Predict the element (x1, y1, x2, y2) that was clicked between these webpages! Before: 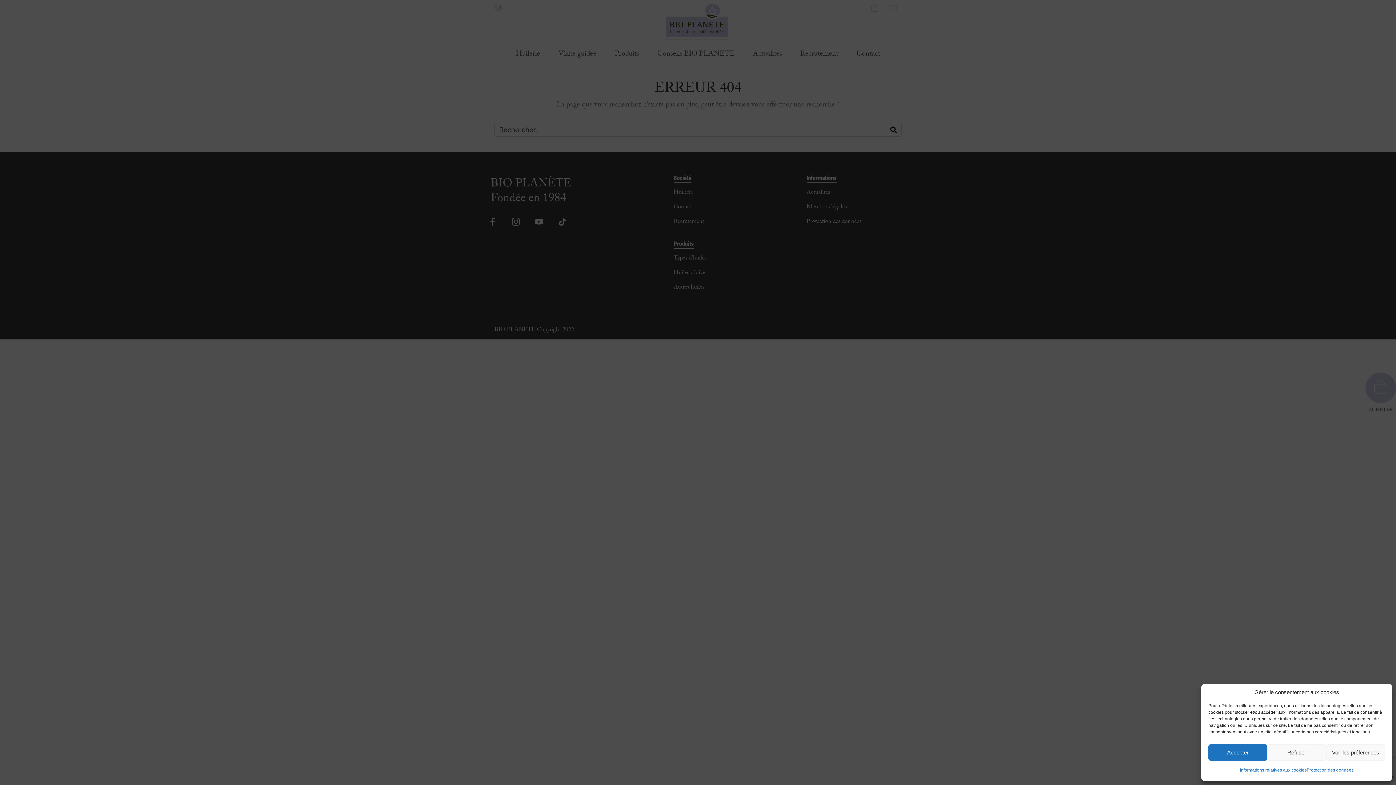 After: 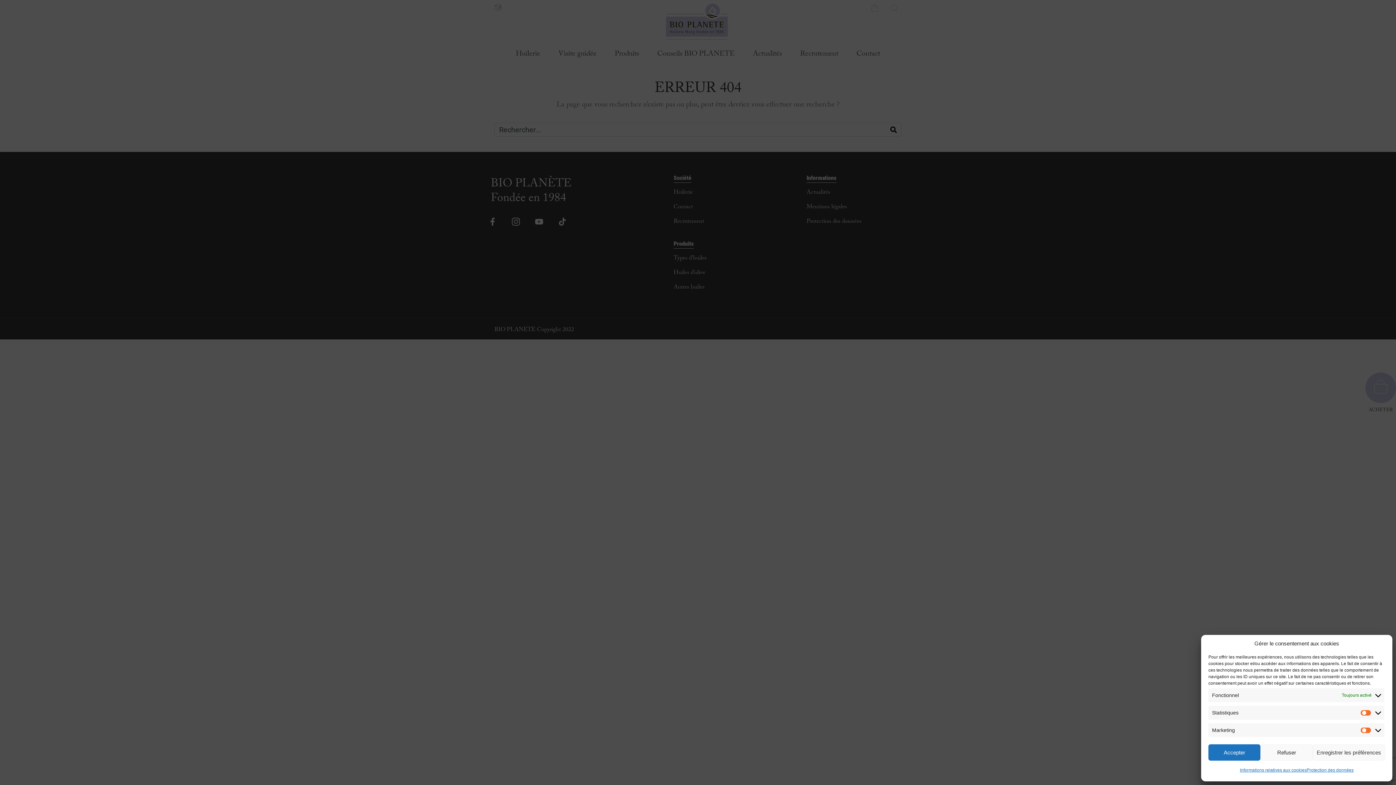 Action: label: Voir les préférences bbox: (1326, 744, 1385, 761)